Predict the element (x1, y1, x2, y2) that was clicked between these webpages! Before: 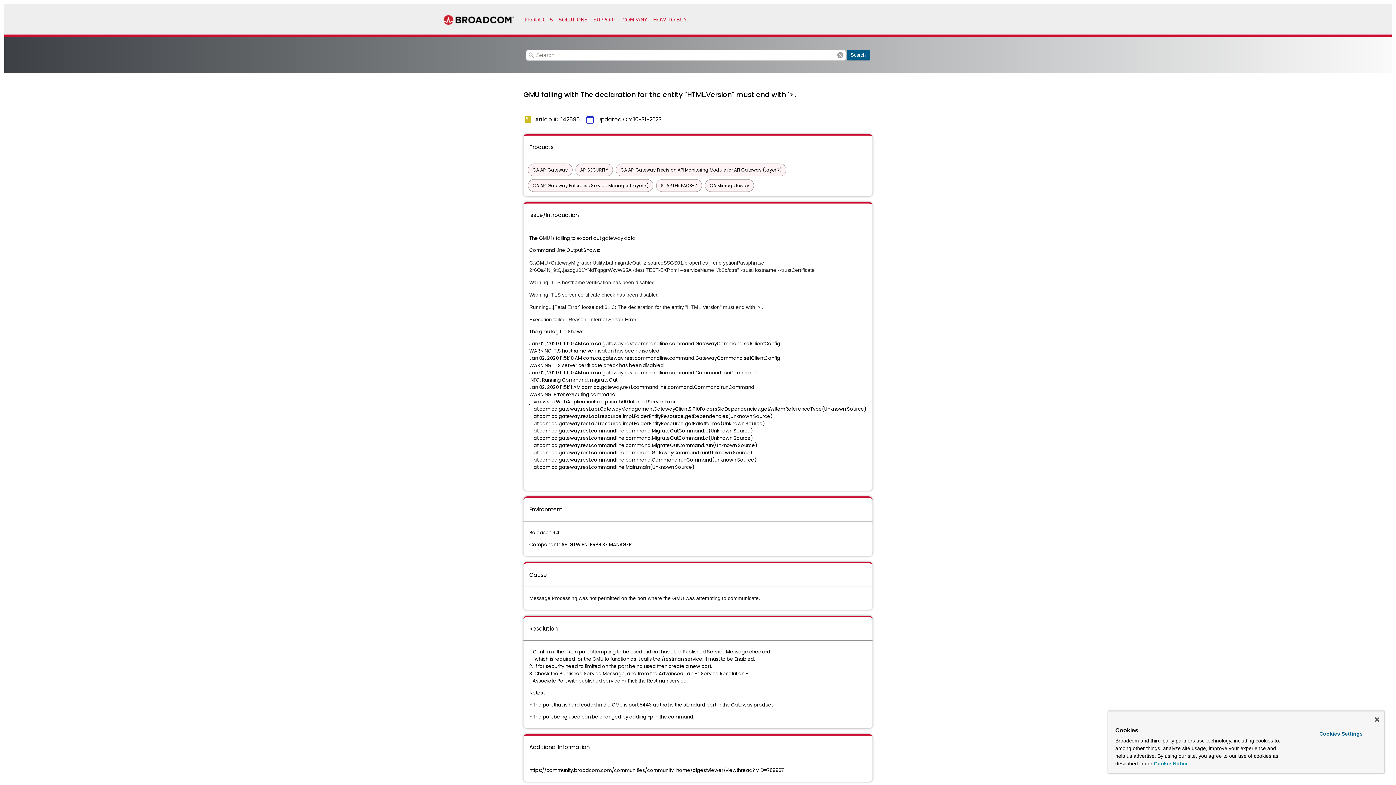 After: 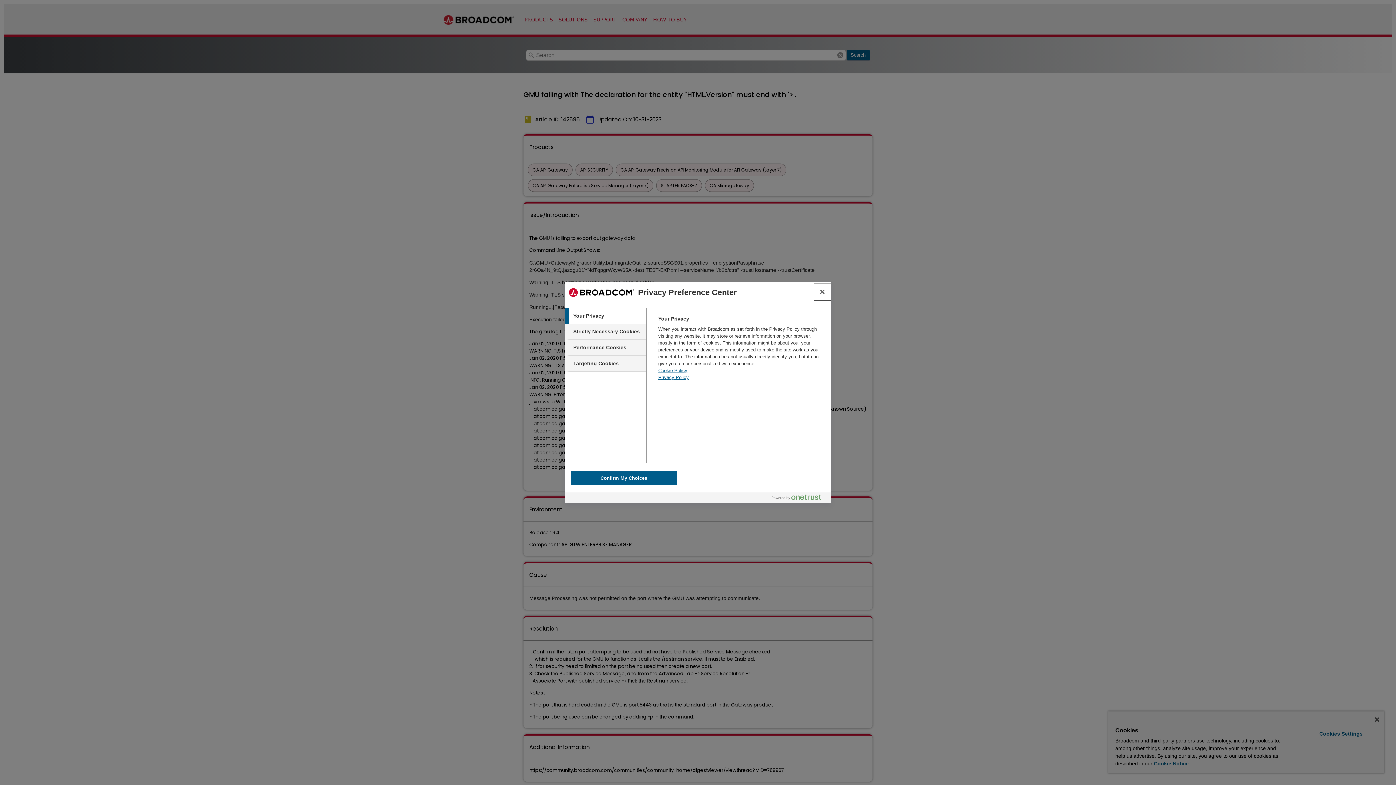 Action: label: Cookies Settings bbox: (1299, 728, 1382, 740)